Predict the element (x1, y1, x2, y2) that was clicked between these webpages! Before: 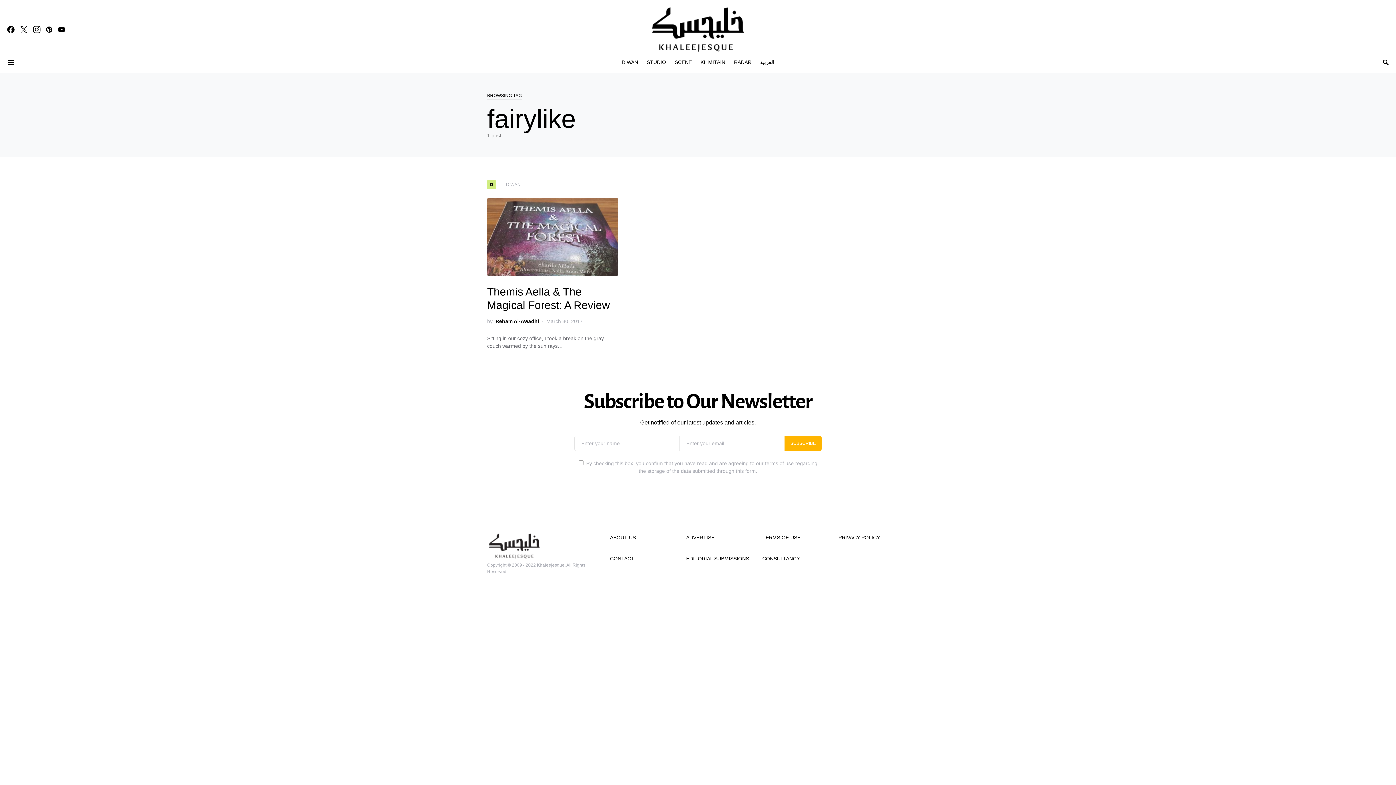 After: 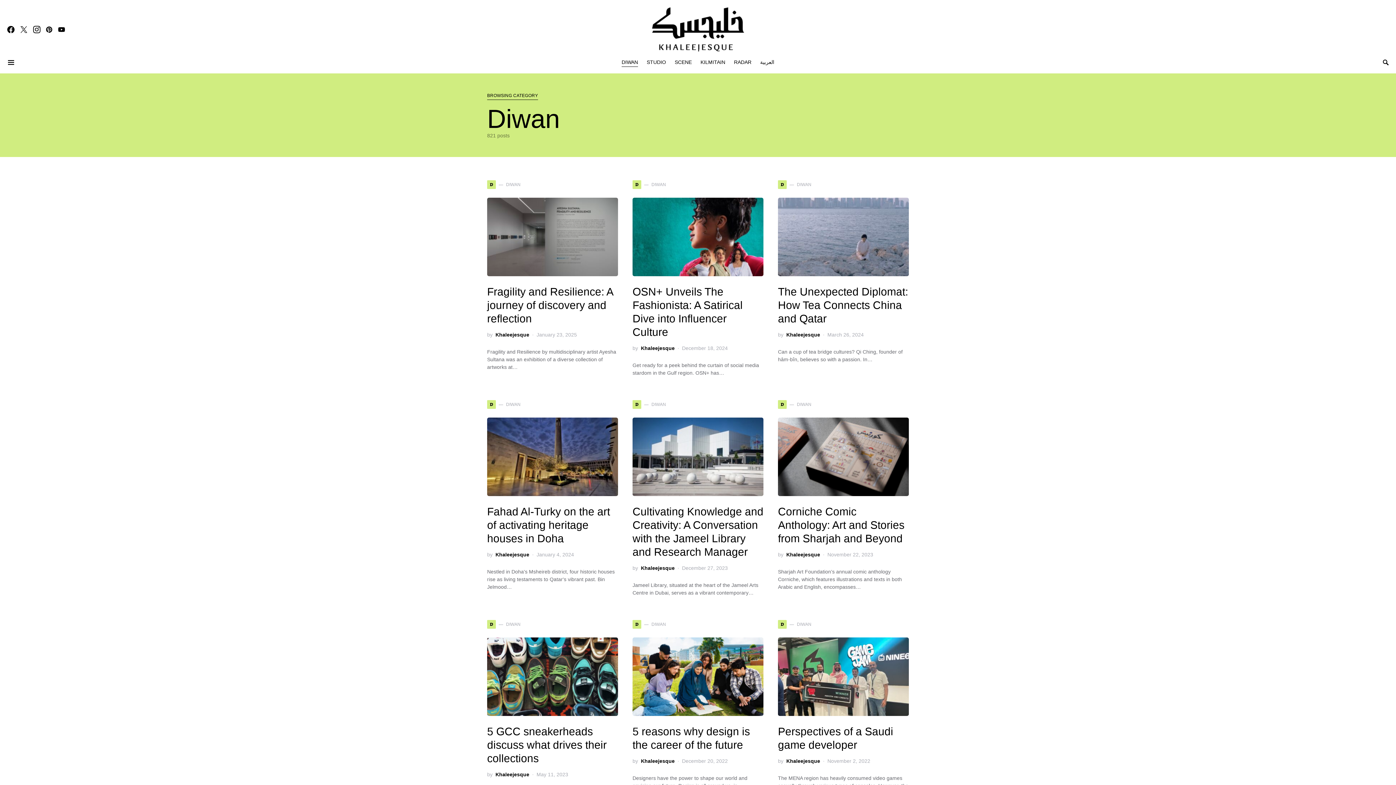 Action: label: DIWAN bbox: (621, 51, 642, 73)